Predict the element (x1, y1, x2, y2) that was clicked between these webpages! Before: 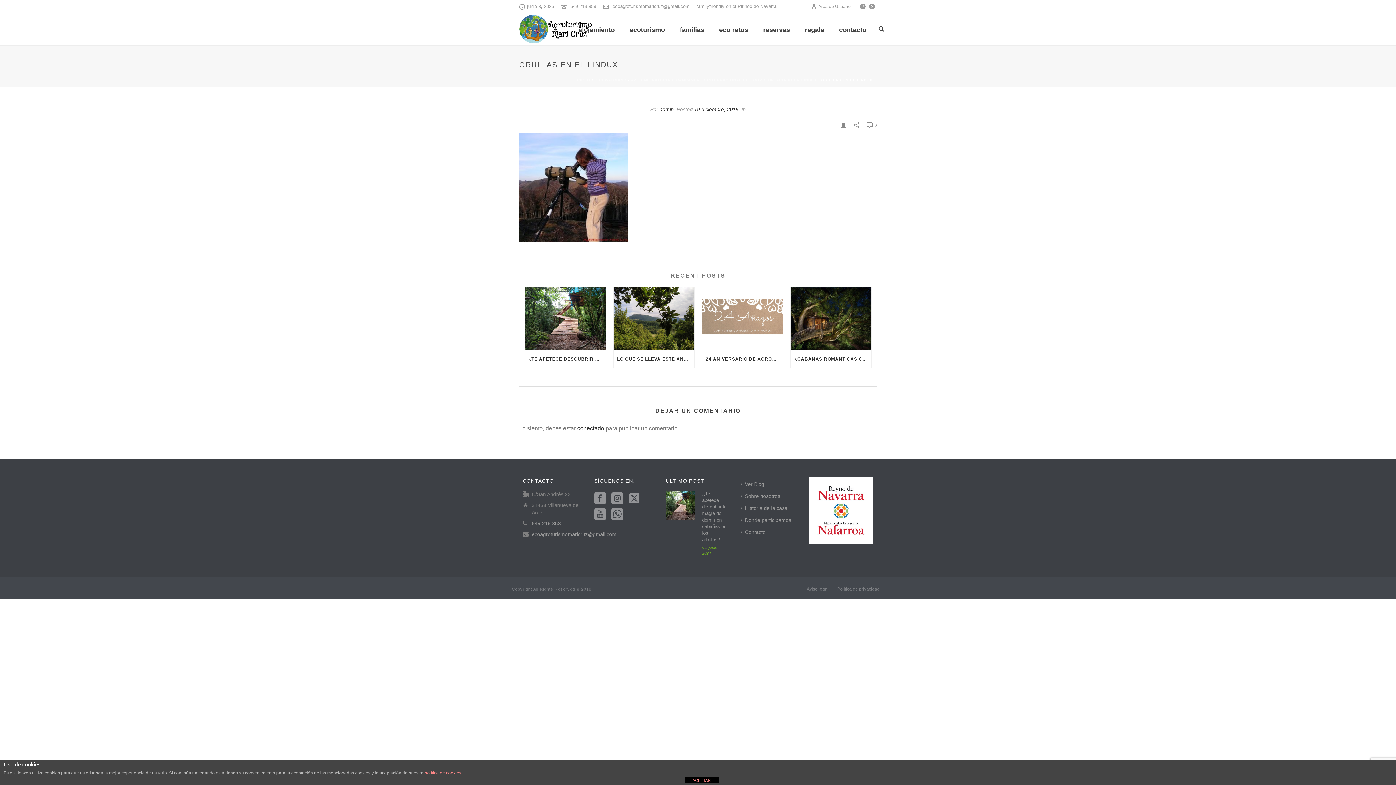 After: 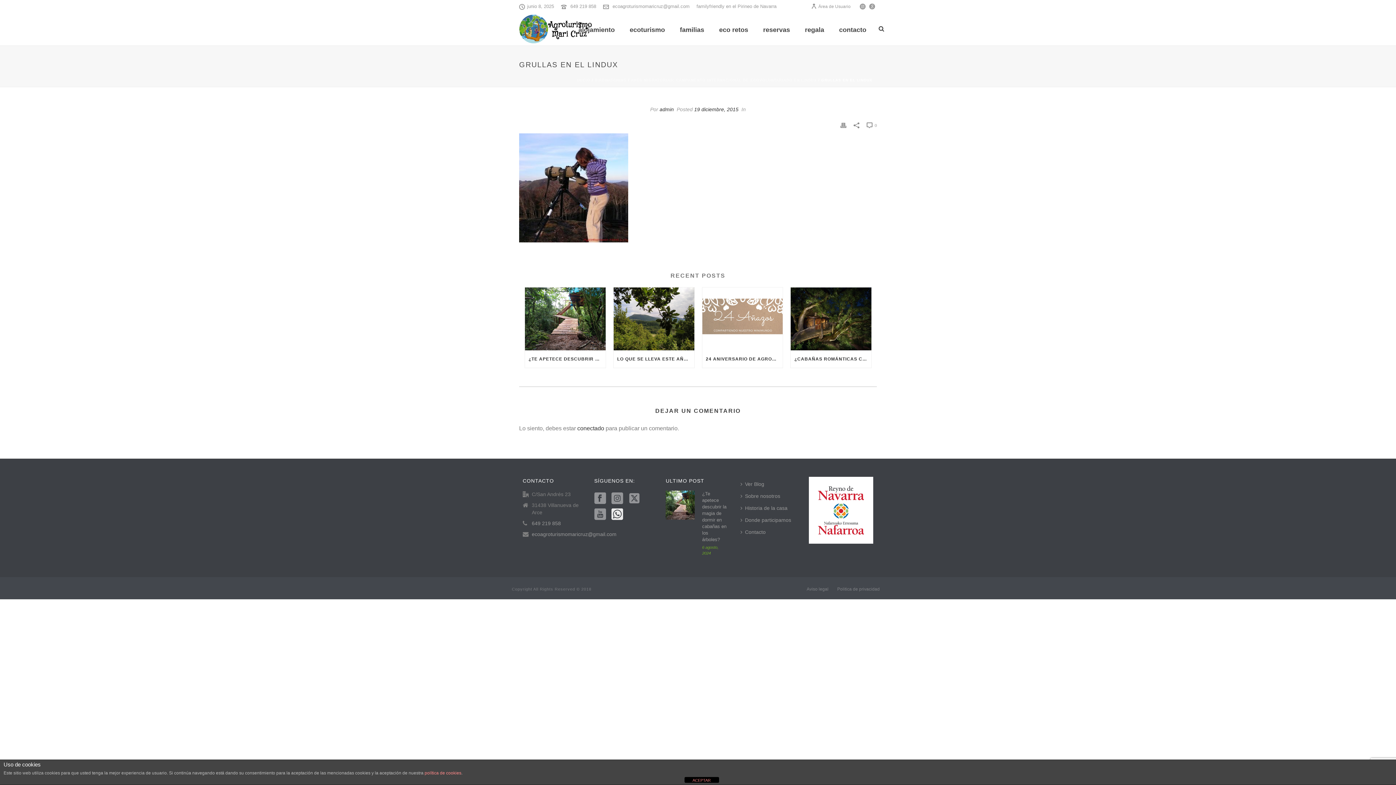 Action: bbox: (611, 508, 623, 520)